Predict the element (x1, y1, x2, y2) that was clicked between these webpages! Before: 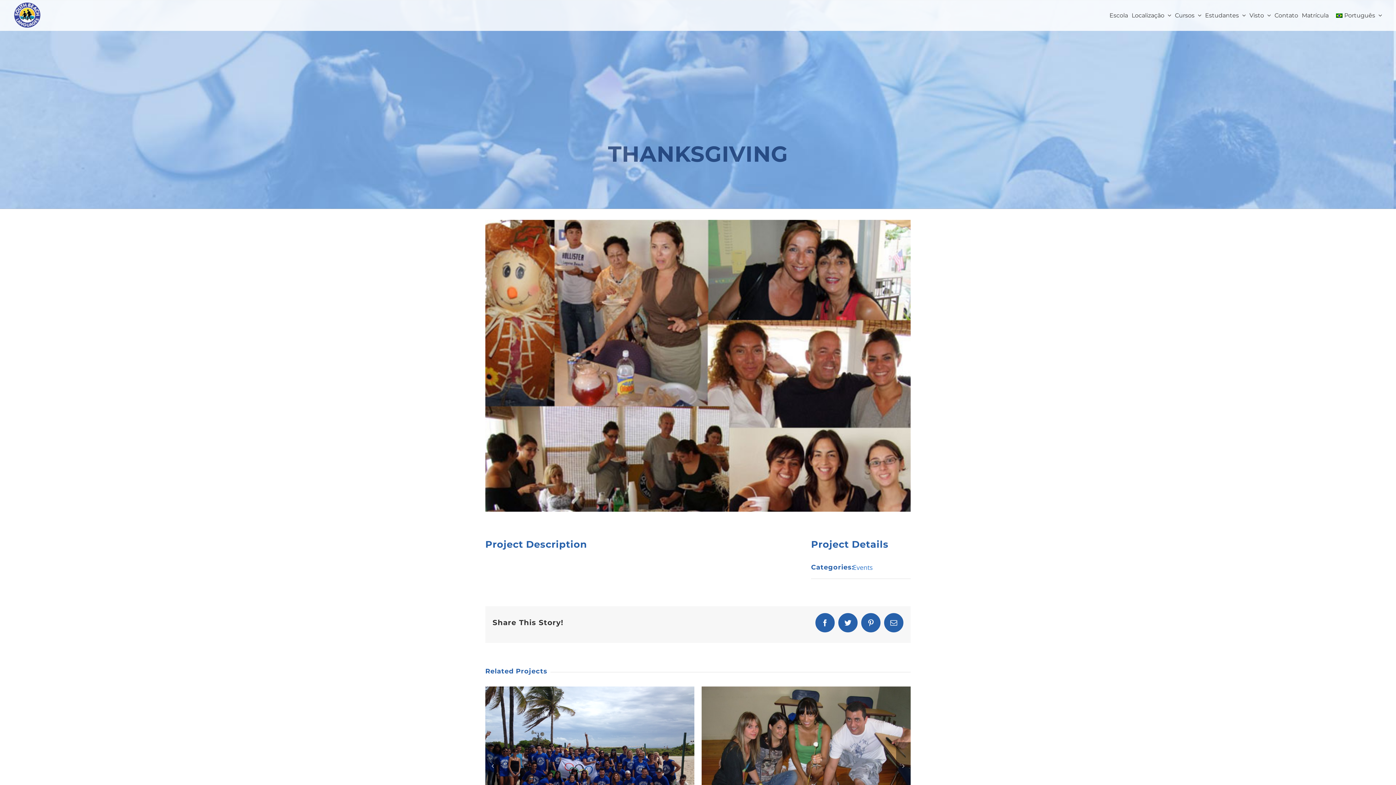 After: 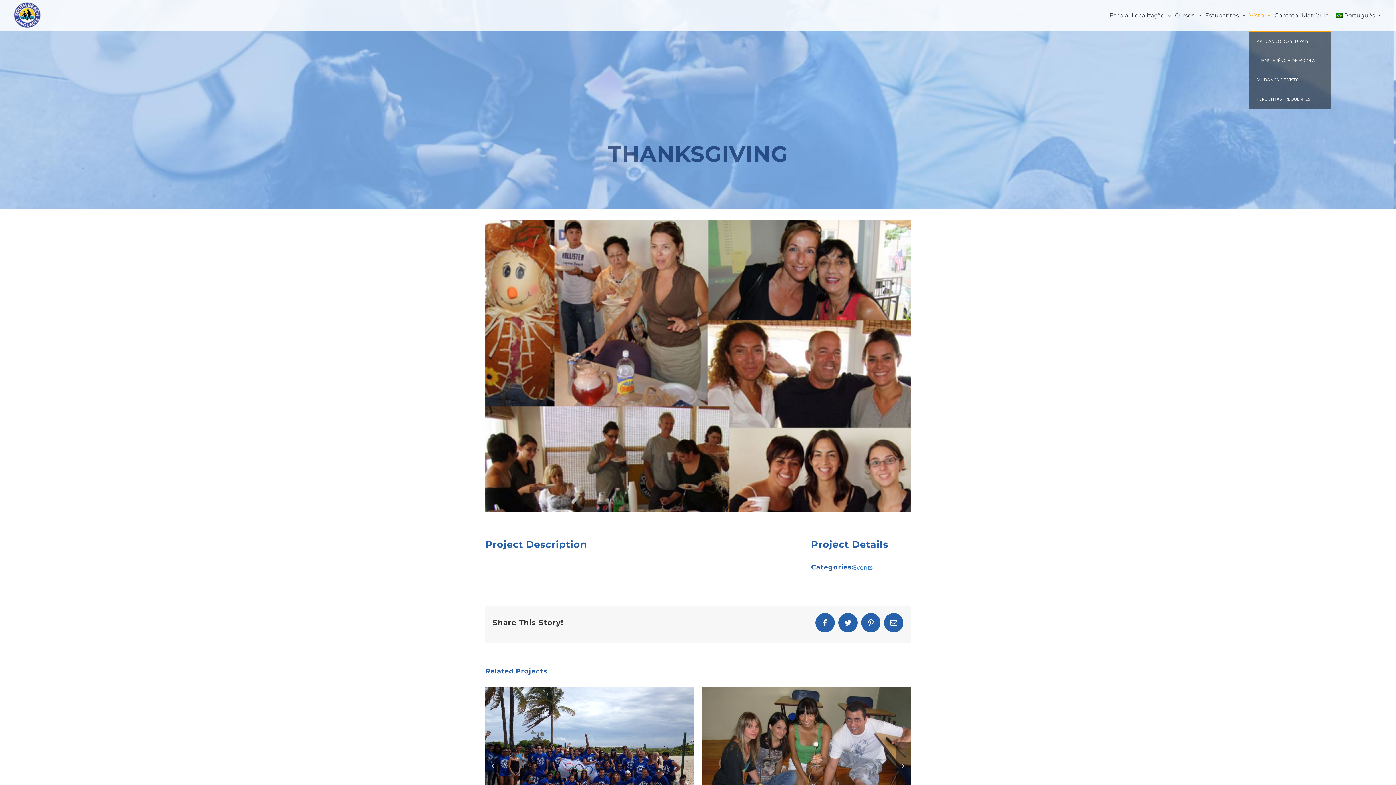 Action: label: Visto bbox: (1249, 0, 1271, 30)